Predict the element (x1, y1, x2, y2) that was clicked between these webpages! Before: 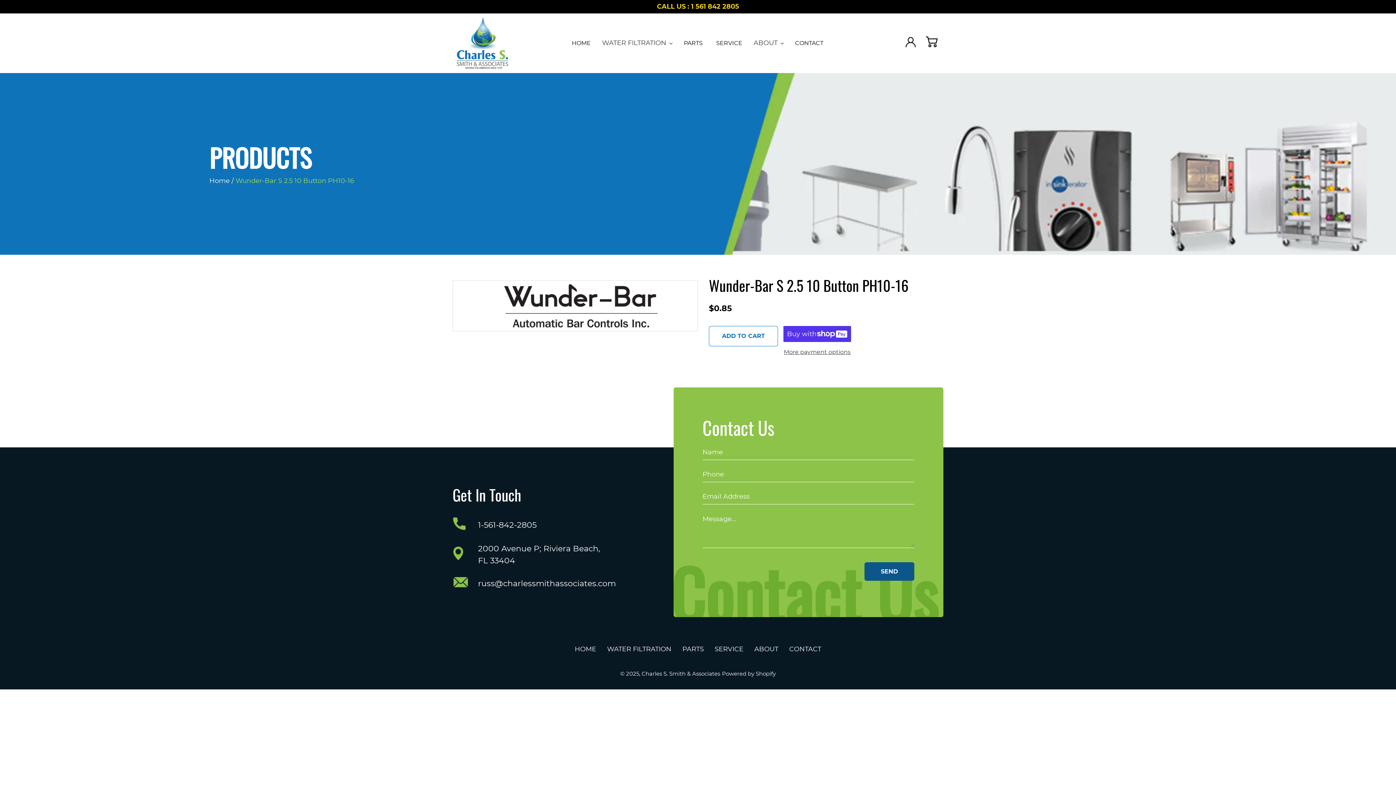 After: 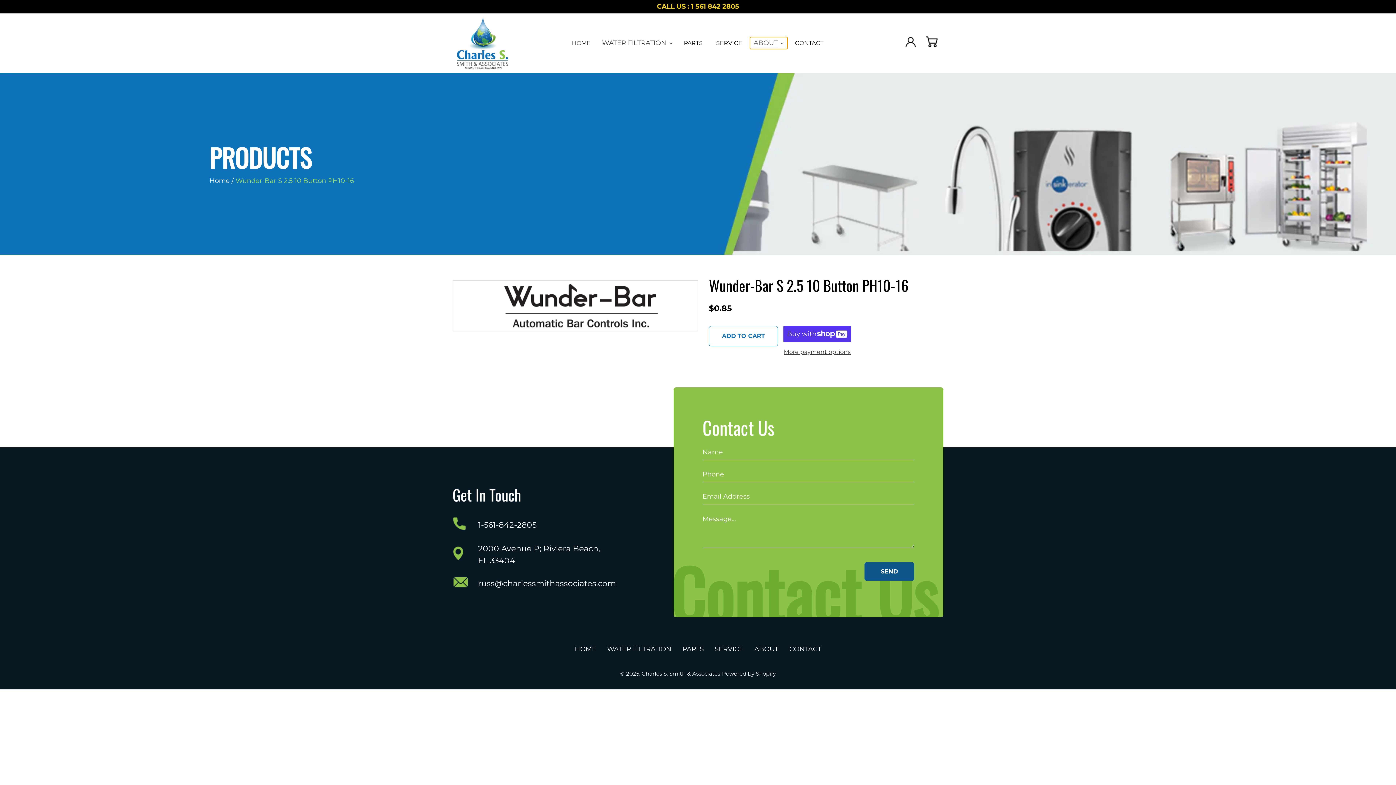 Action: bbox: (750, 37, 787, 49) label: ABOUT